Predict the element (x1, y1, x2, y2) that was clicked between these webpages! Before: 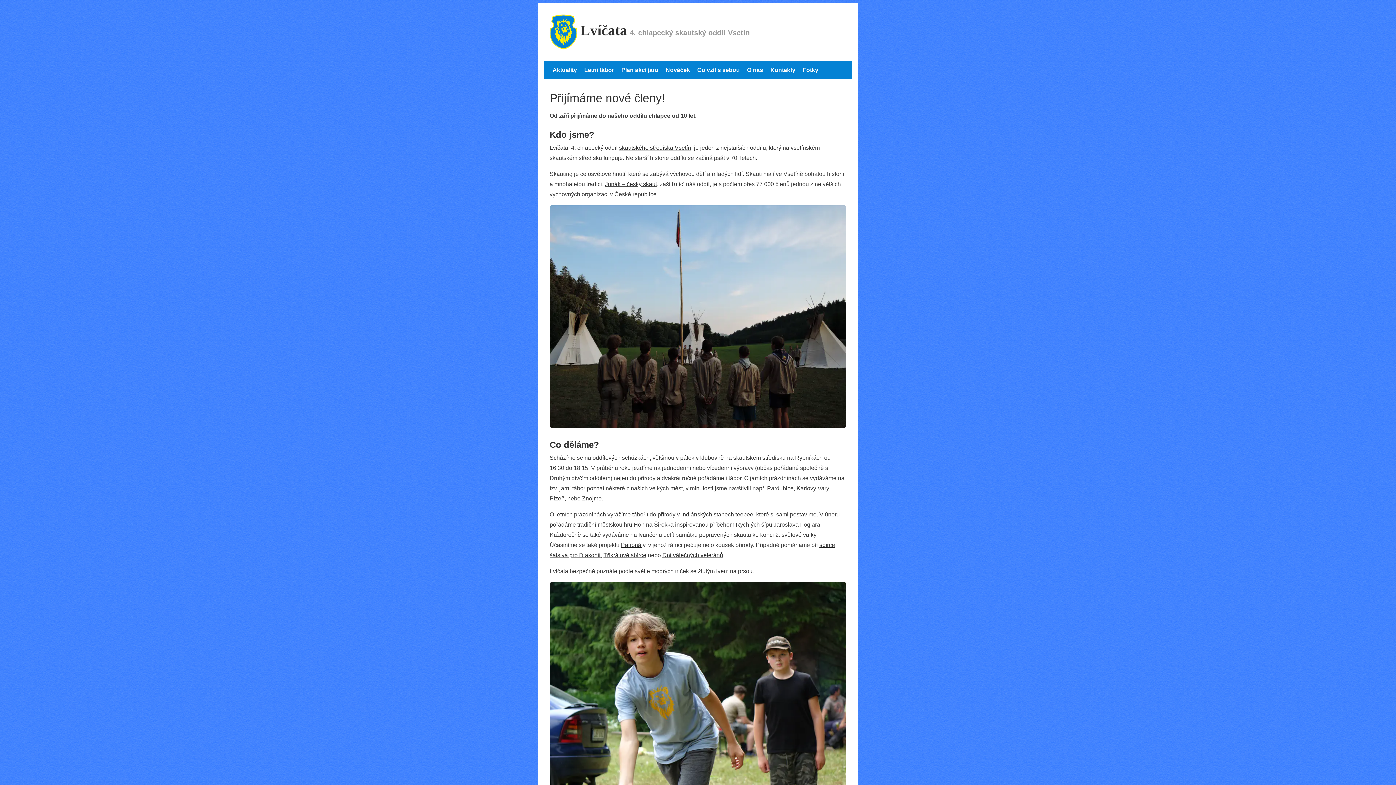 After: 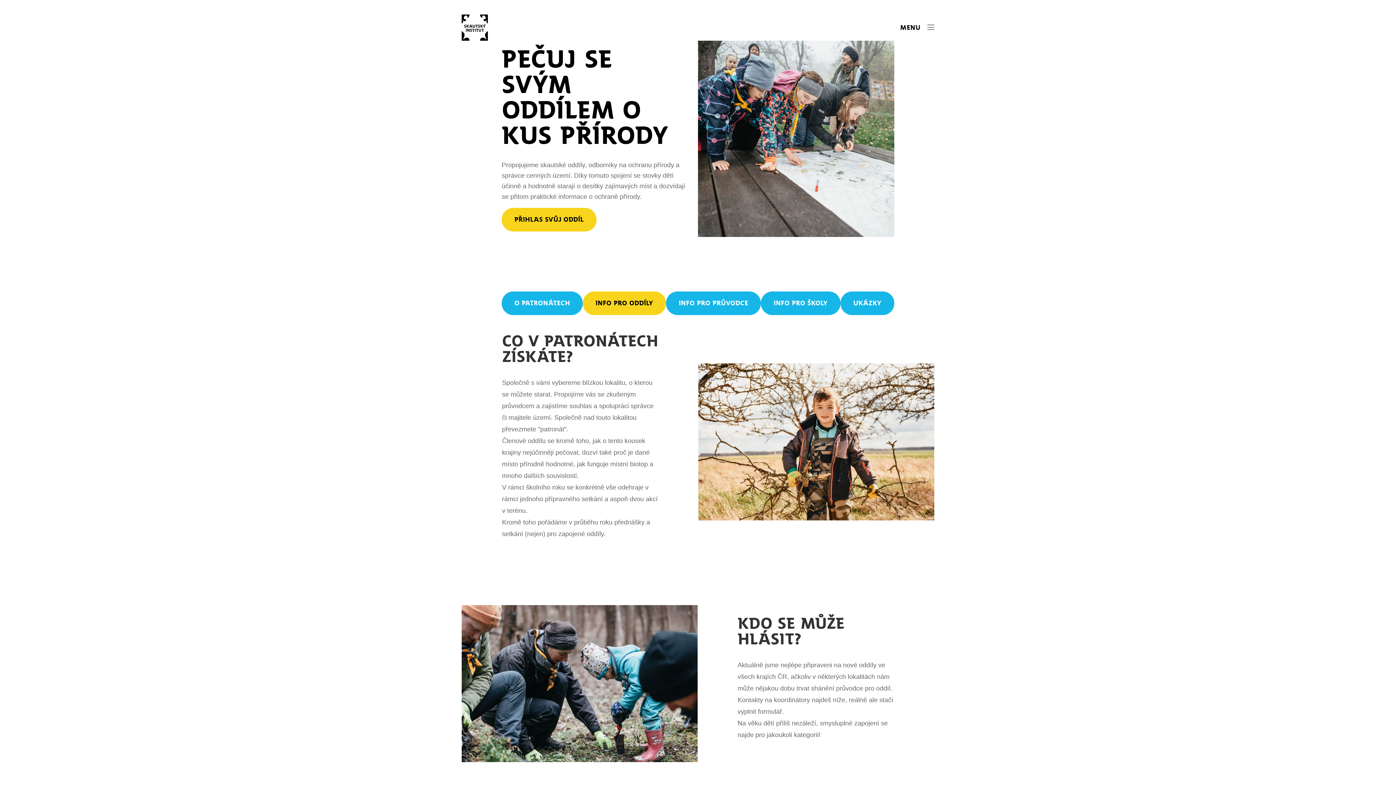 Action: label: Patronáty bbox: (621, 542, 645, 548)